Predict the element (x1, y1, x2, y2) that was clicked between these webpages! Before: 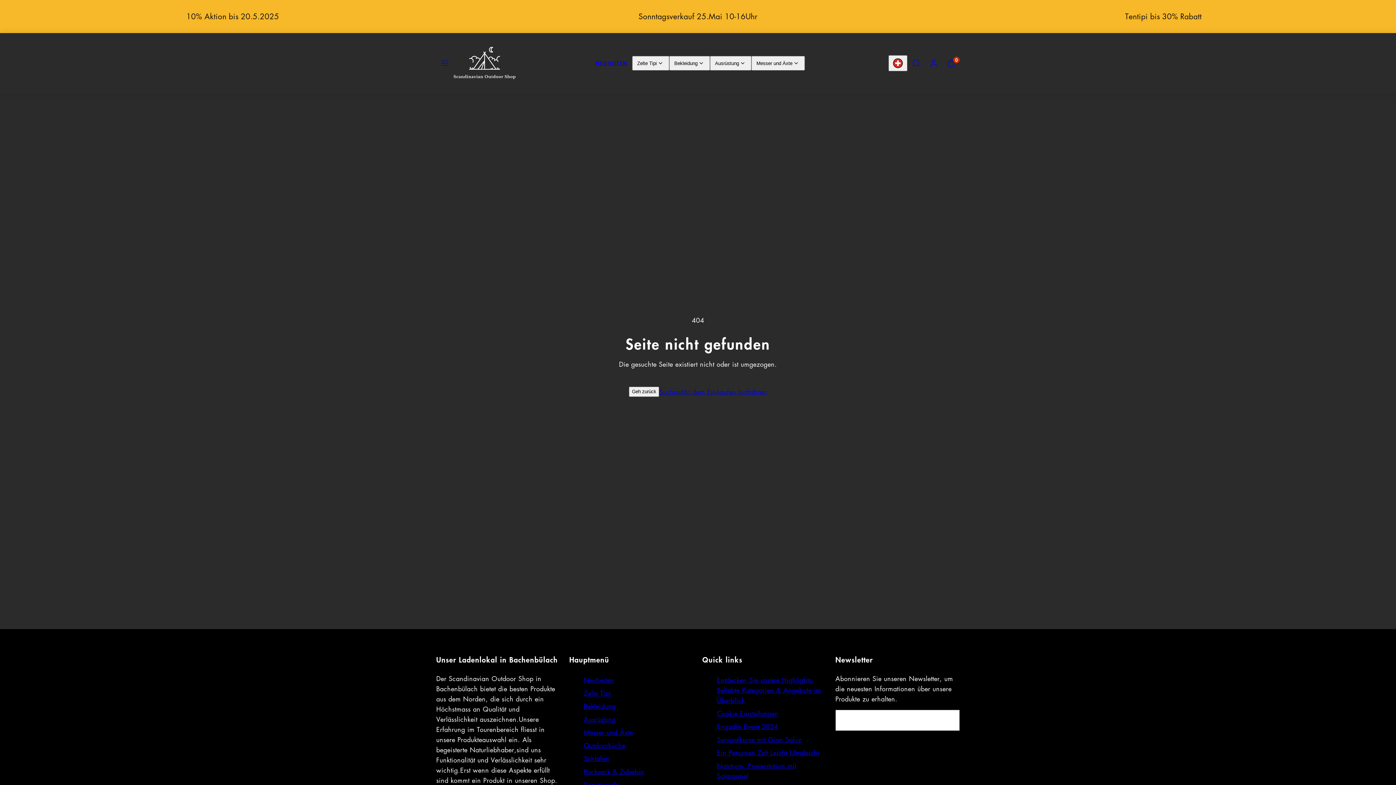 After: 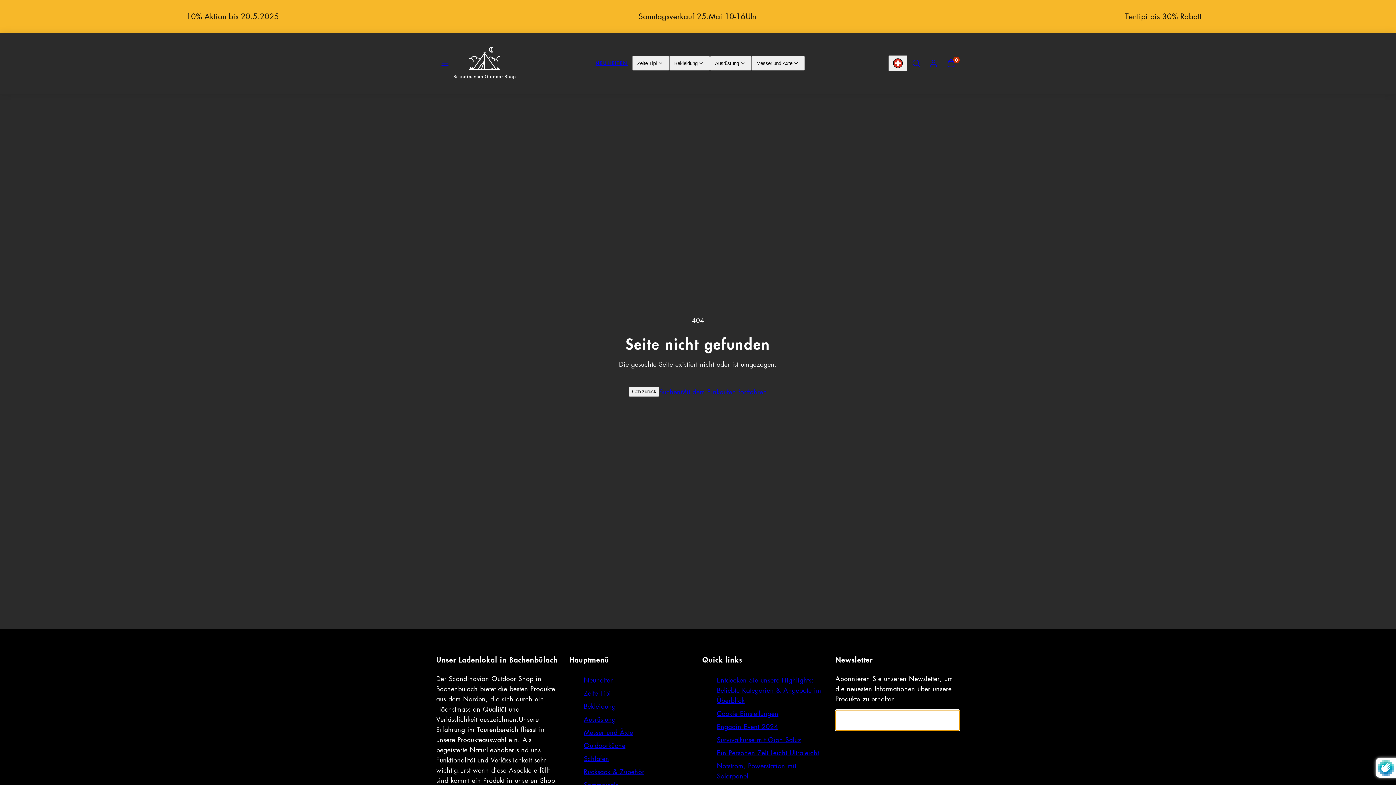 Action: label: Abonnieren bbox: (943, 710, 959, 731)